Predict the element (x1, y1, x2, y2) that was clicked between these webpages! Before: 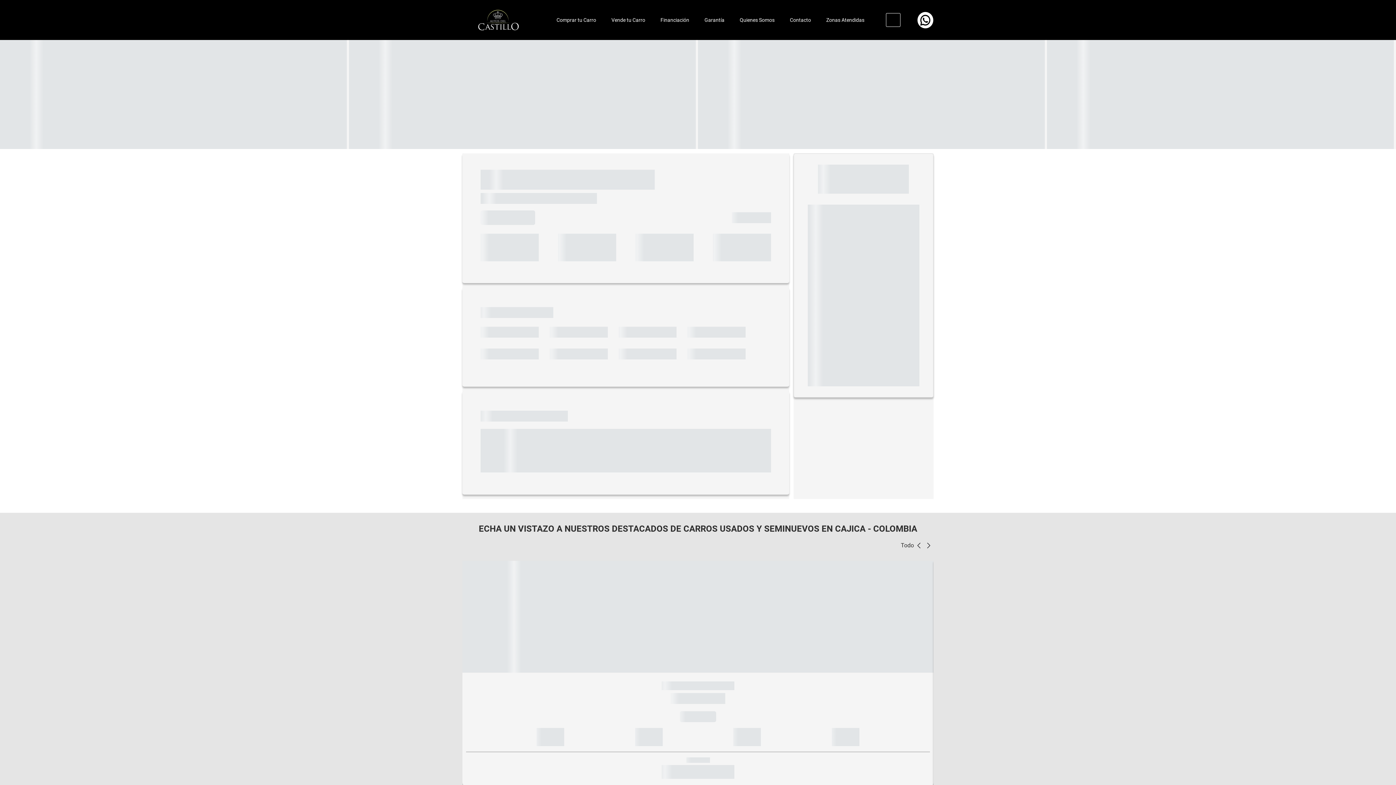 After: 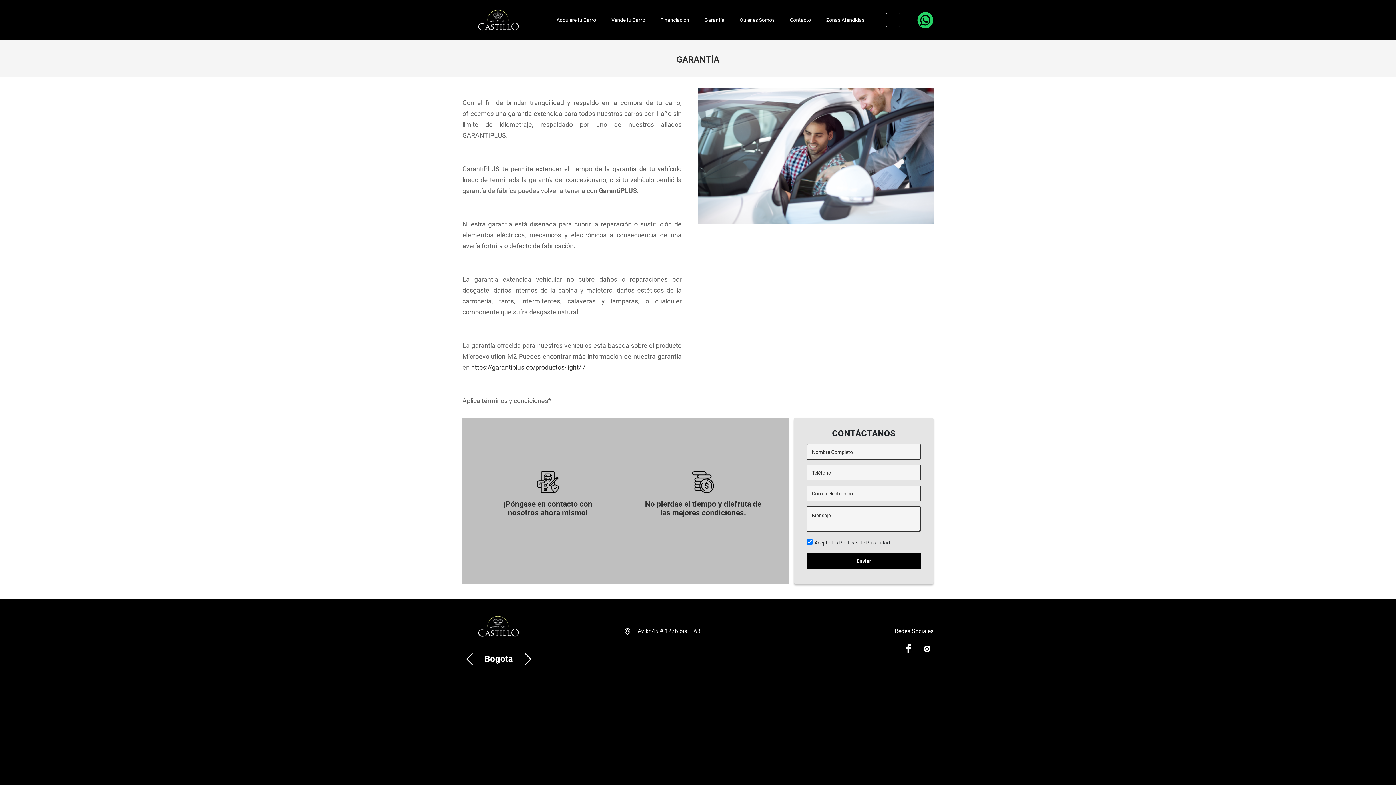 Action: bbox: (699, 13, 730, 26) label: Garantía